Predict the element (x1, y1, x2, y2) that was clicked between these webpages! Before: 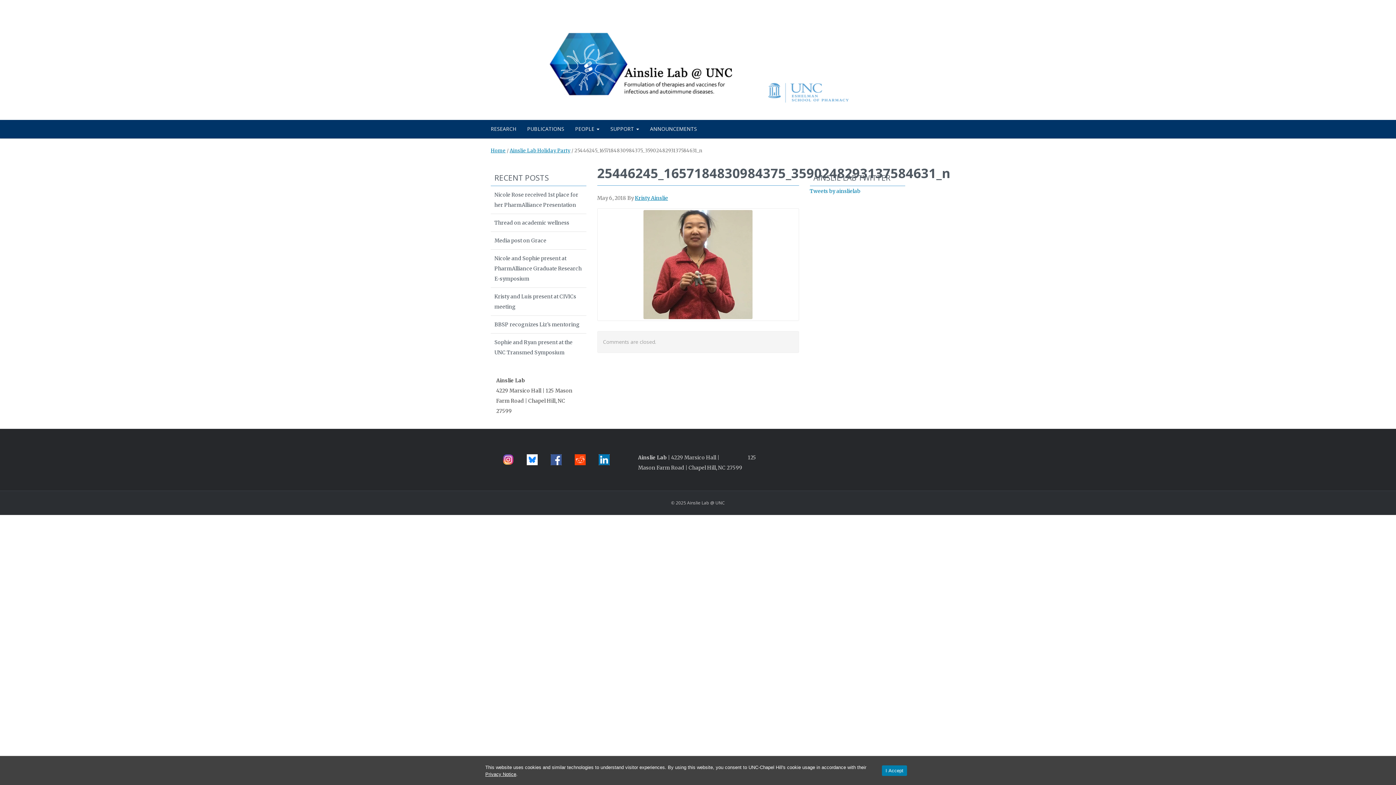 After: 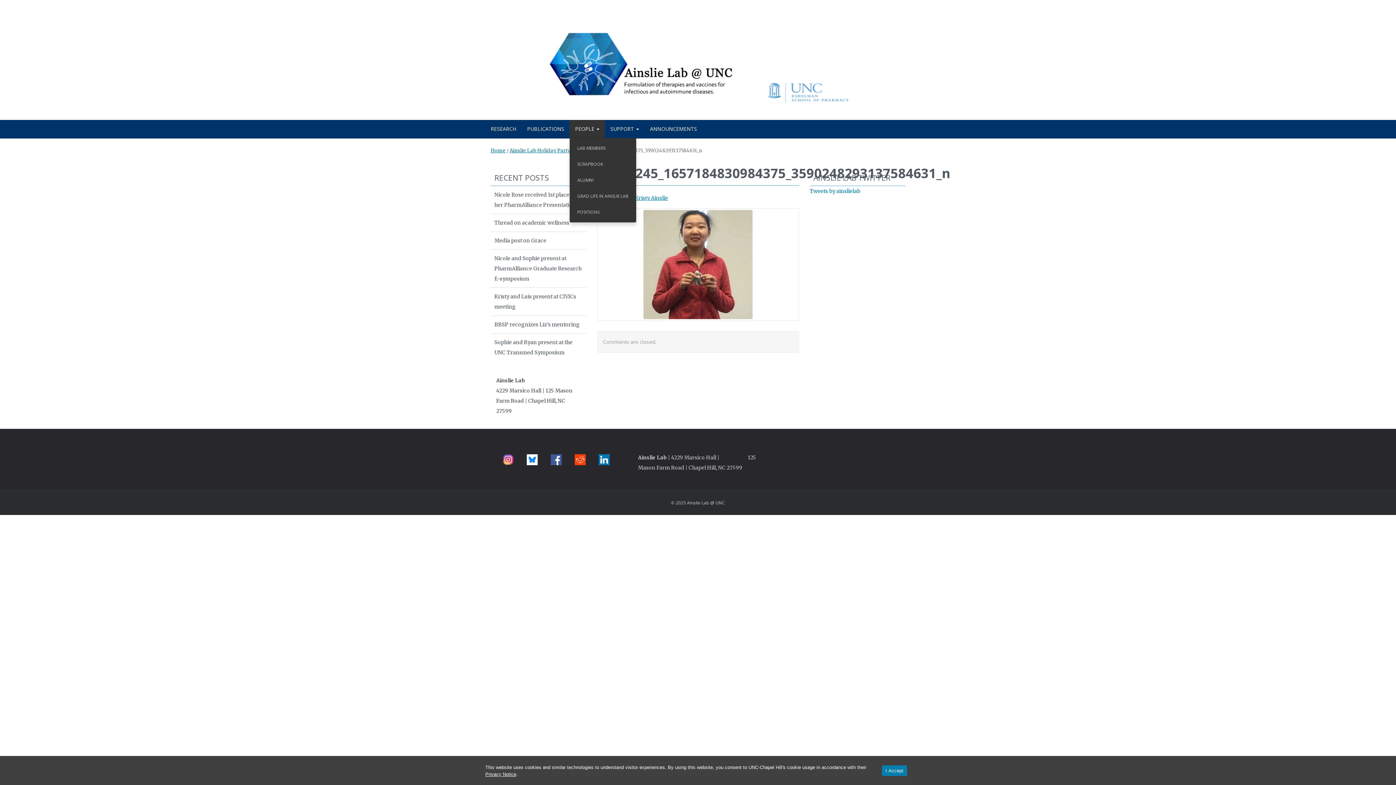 Action: label: PEOPLE  bbox: (569, 120, 605, 138)